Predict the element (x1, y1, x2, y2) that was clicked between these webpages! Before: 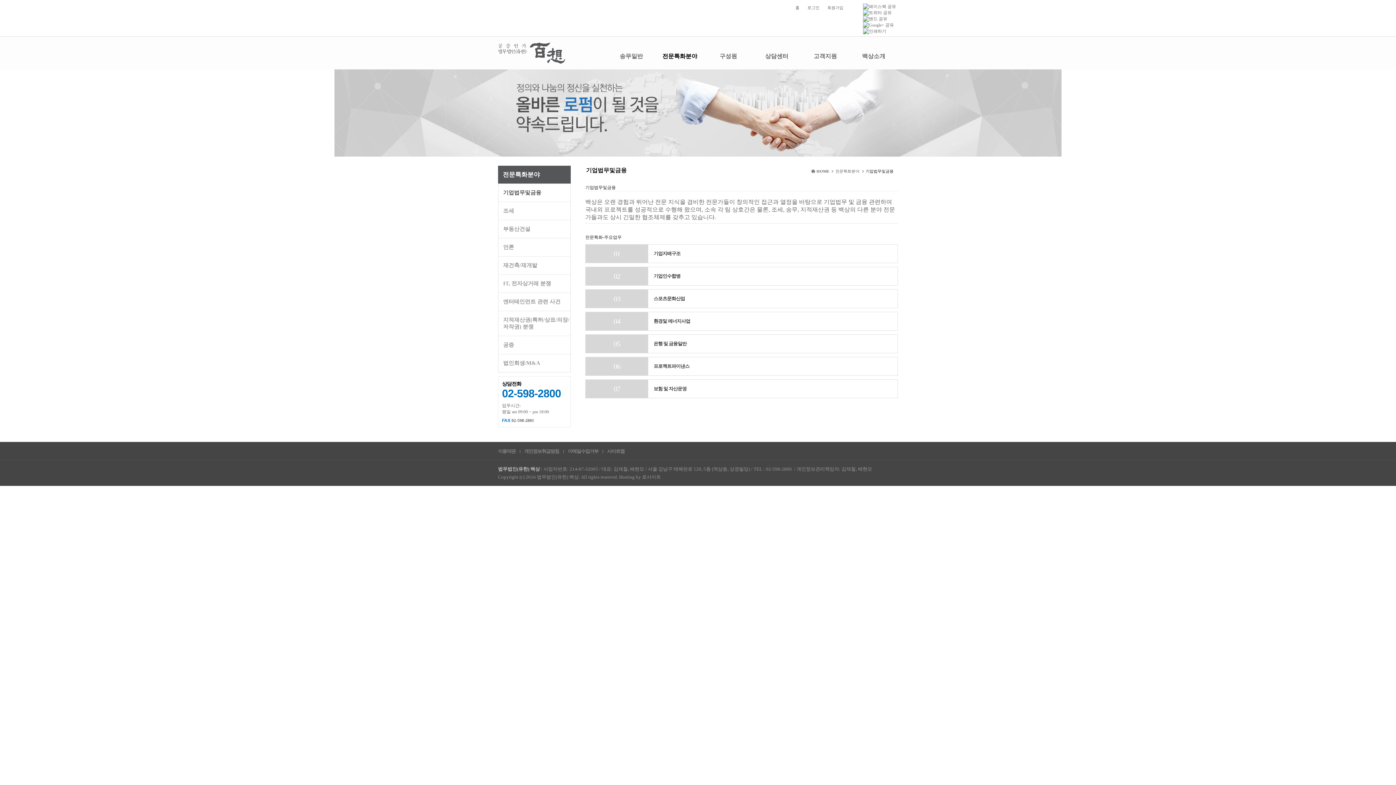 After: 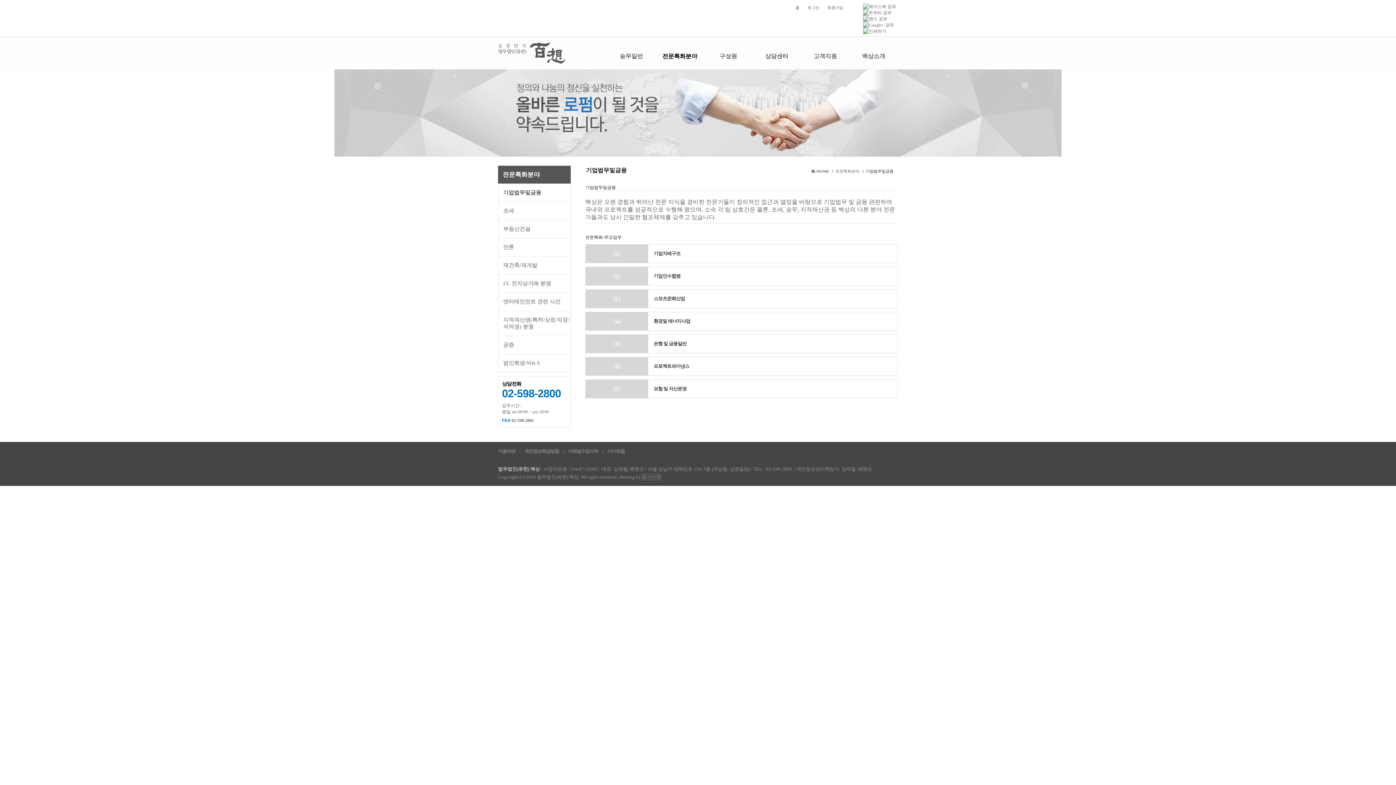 Action: bbox: (642, 474, 661, 479) label: 로사이트